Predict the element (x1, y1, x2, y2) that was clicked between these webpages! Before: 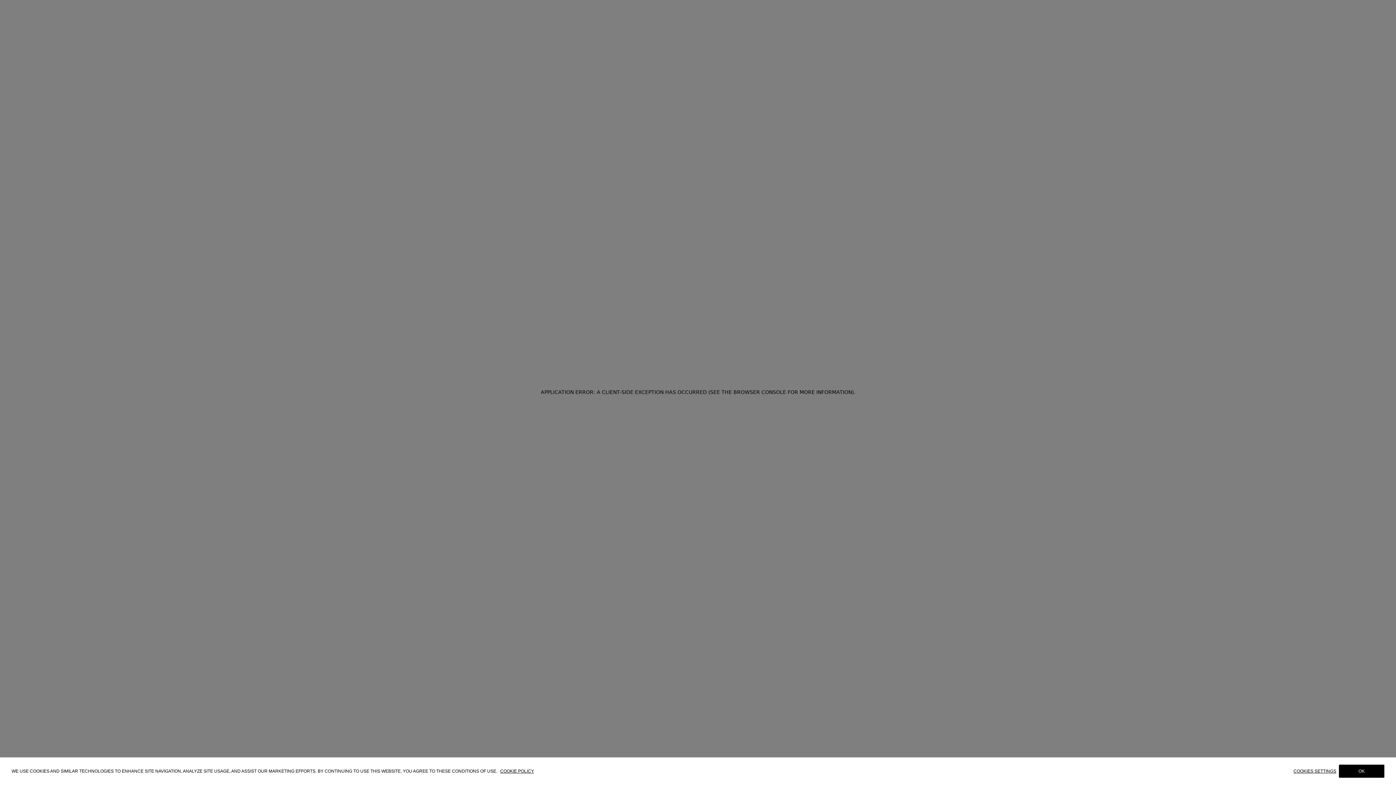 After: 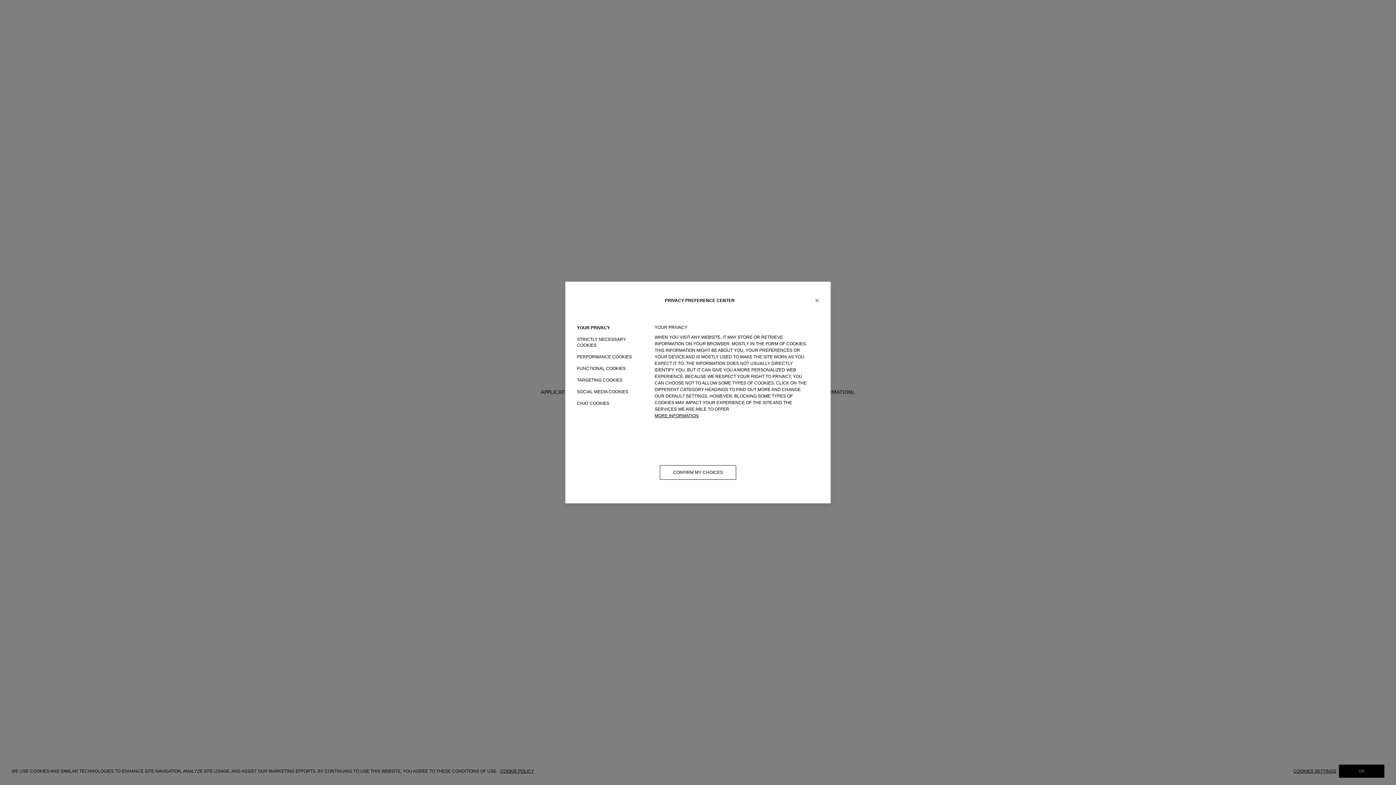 Action: bbox: (1293, 769, 1339, 774) label: COOKIES SETTINGS